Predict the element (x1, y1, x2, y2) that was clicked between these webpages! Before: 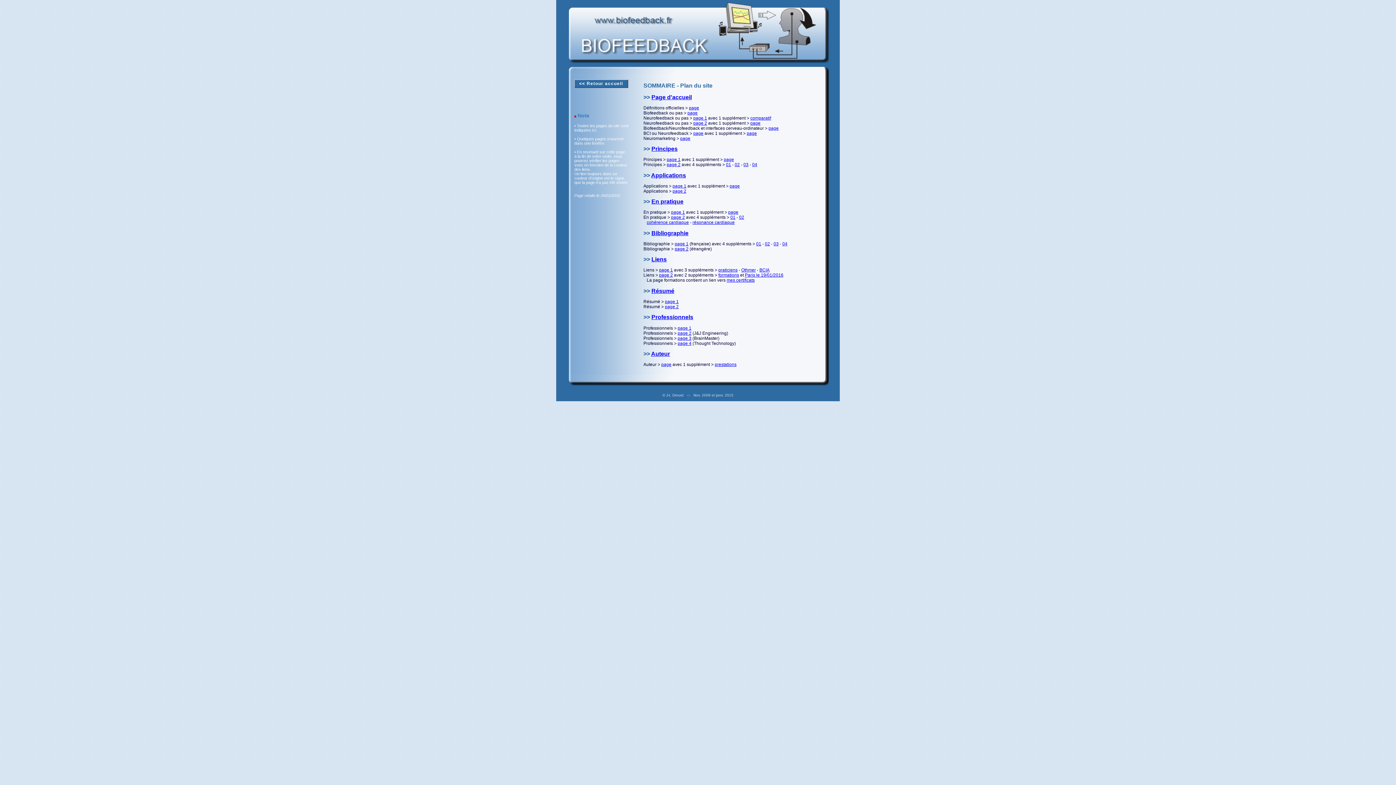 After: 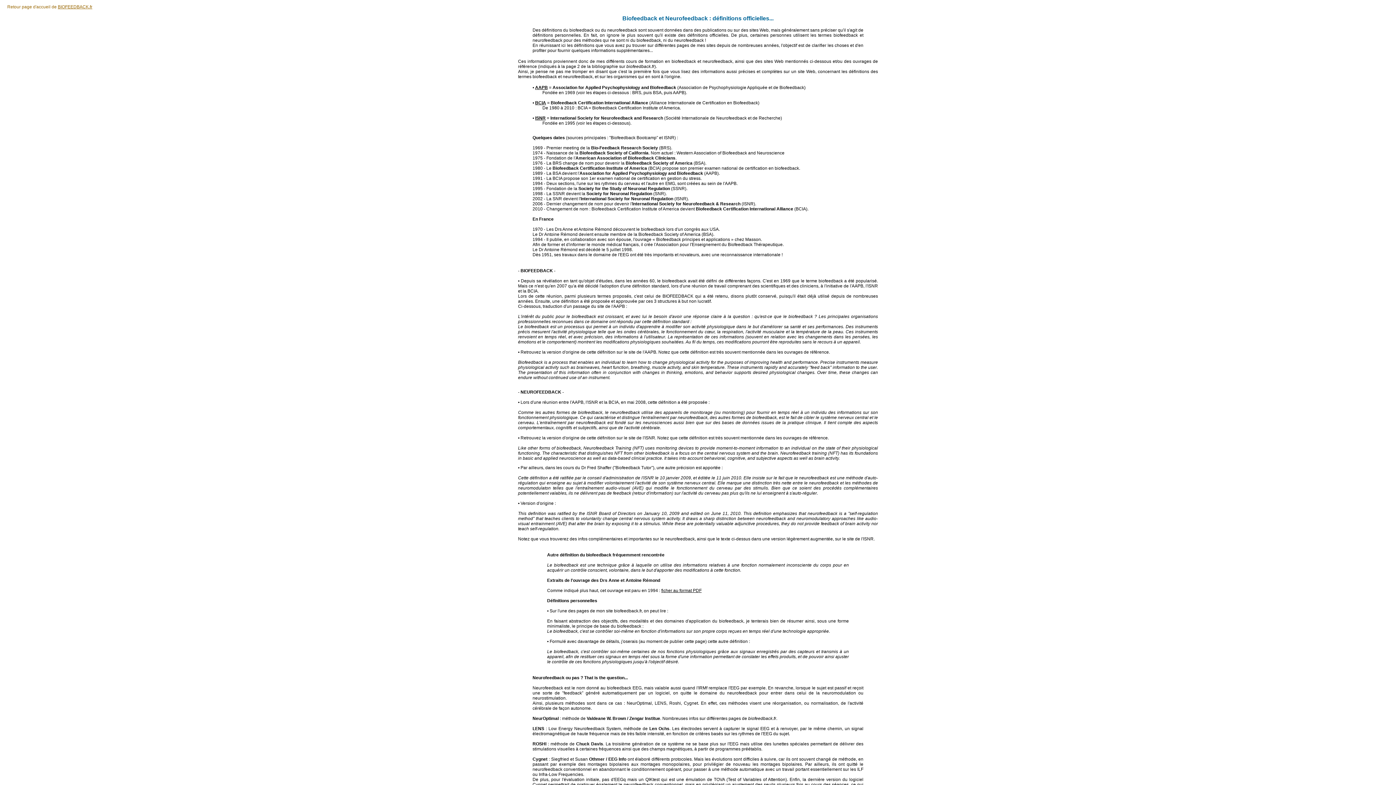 Action: label: page bbox: (689, 105, 699, 110)